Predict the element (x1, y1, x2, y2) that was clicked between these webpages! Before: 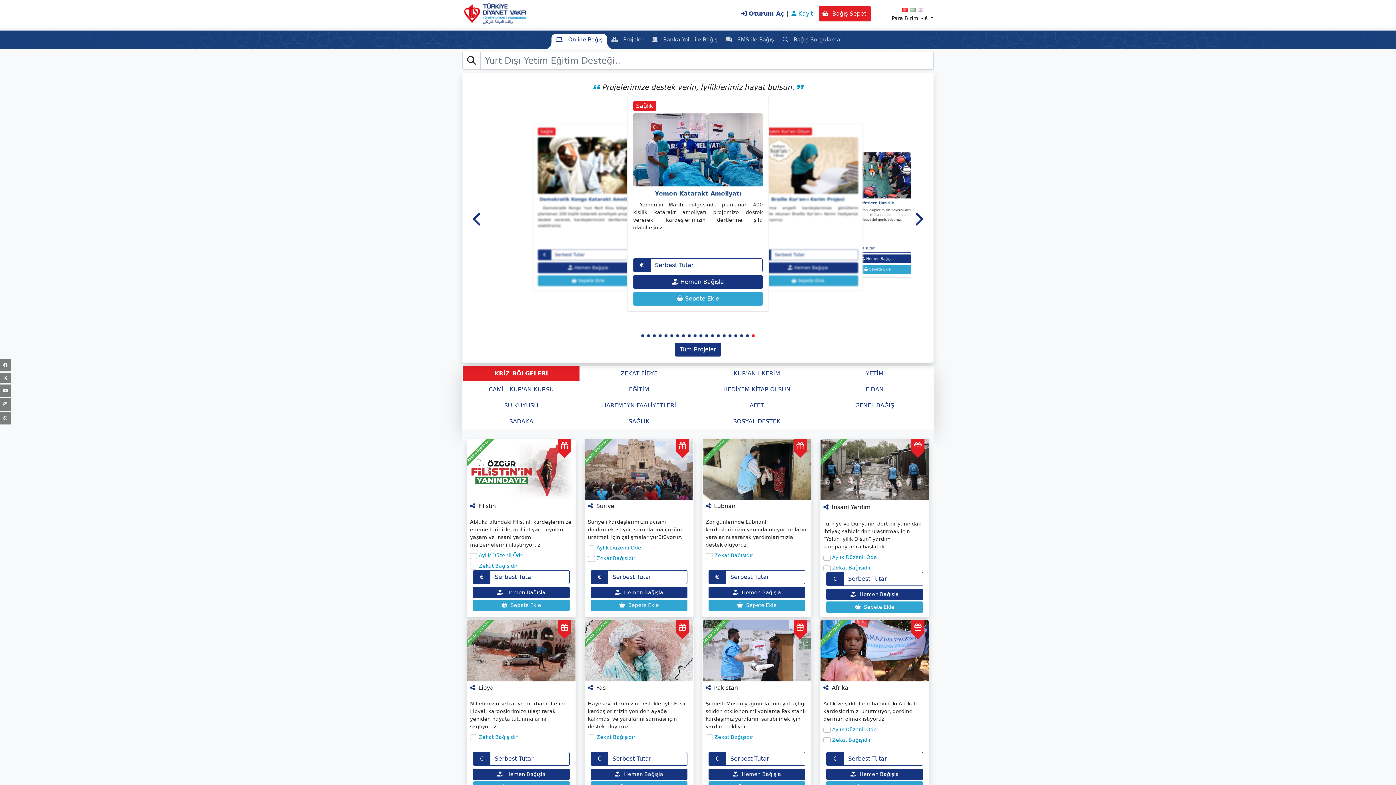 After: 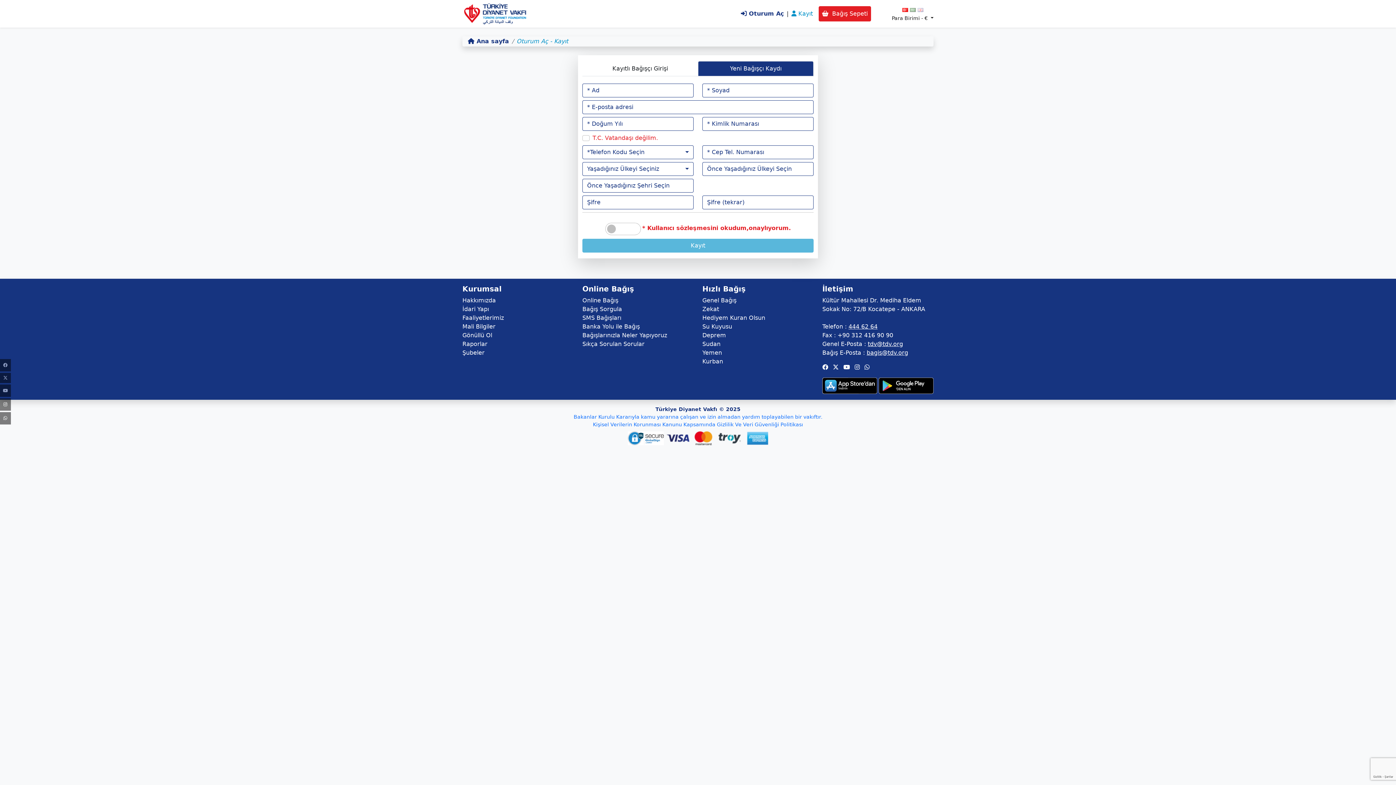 Action: bbox: (788, 6, 816, 21) label:  Kayıt